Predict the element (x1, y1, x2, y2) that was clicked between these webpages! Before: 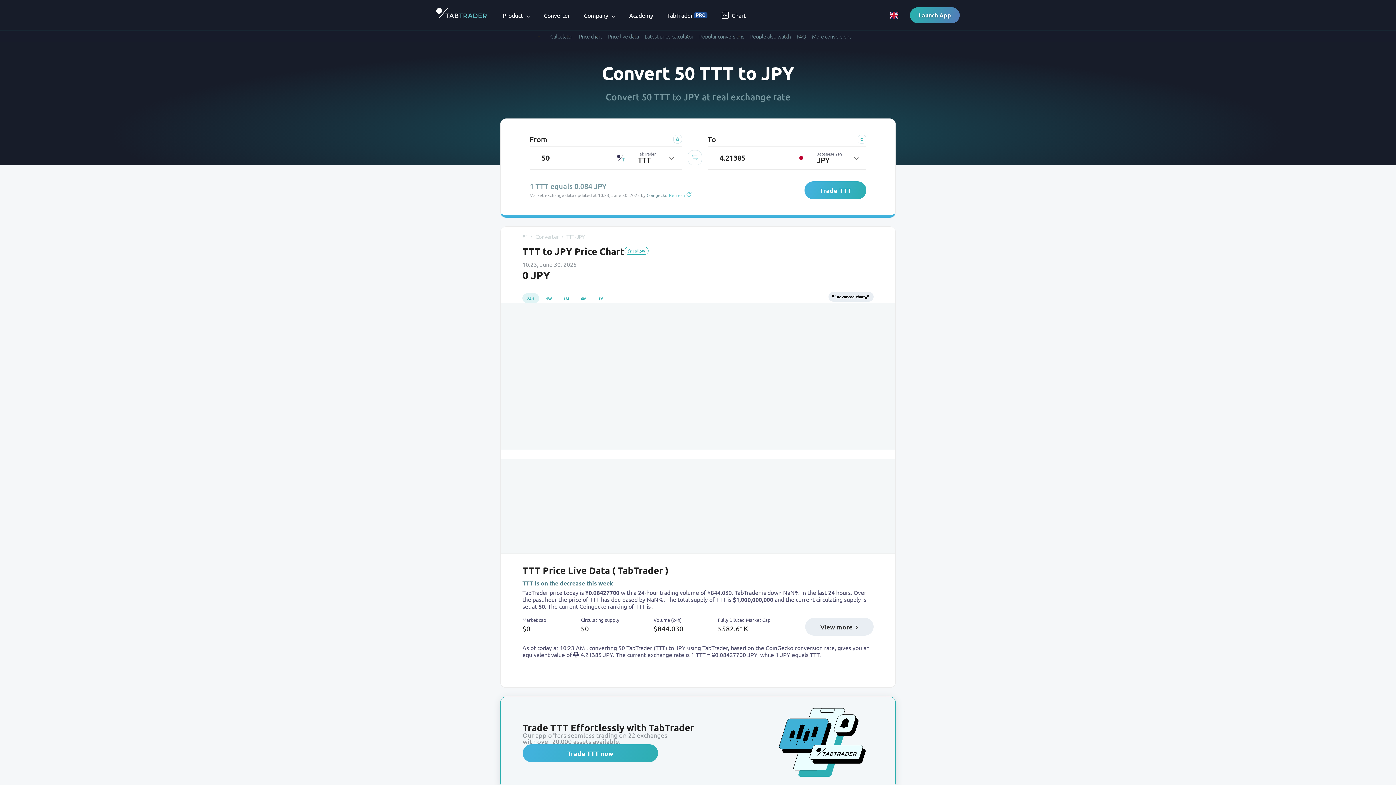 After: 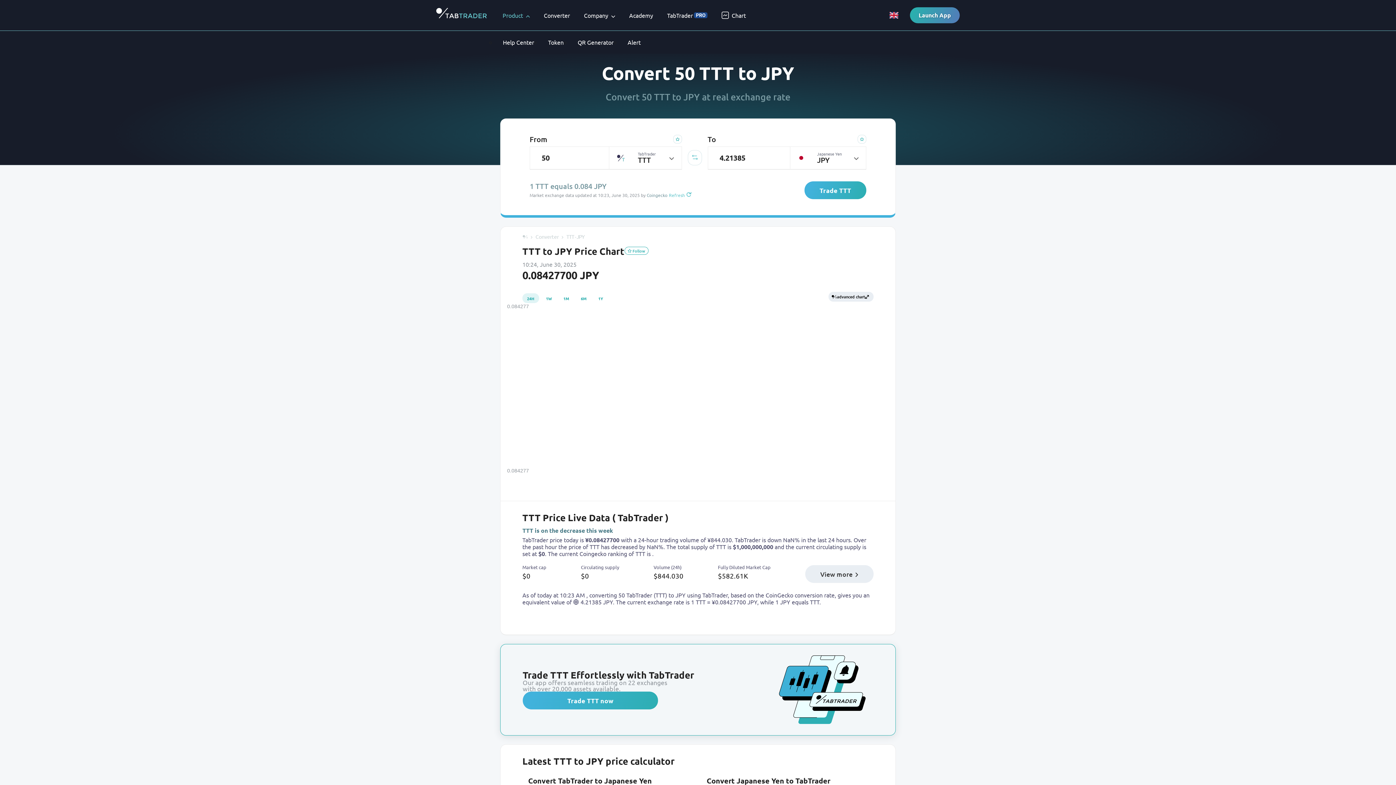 Action: bbox: (502, 12, 530, 18) label: Product